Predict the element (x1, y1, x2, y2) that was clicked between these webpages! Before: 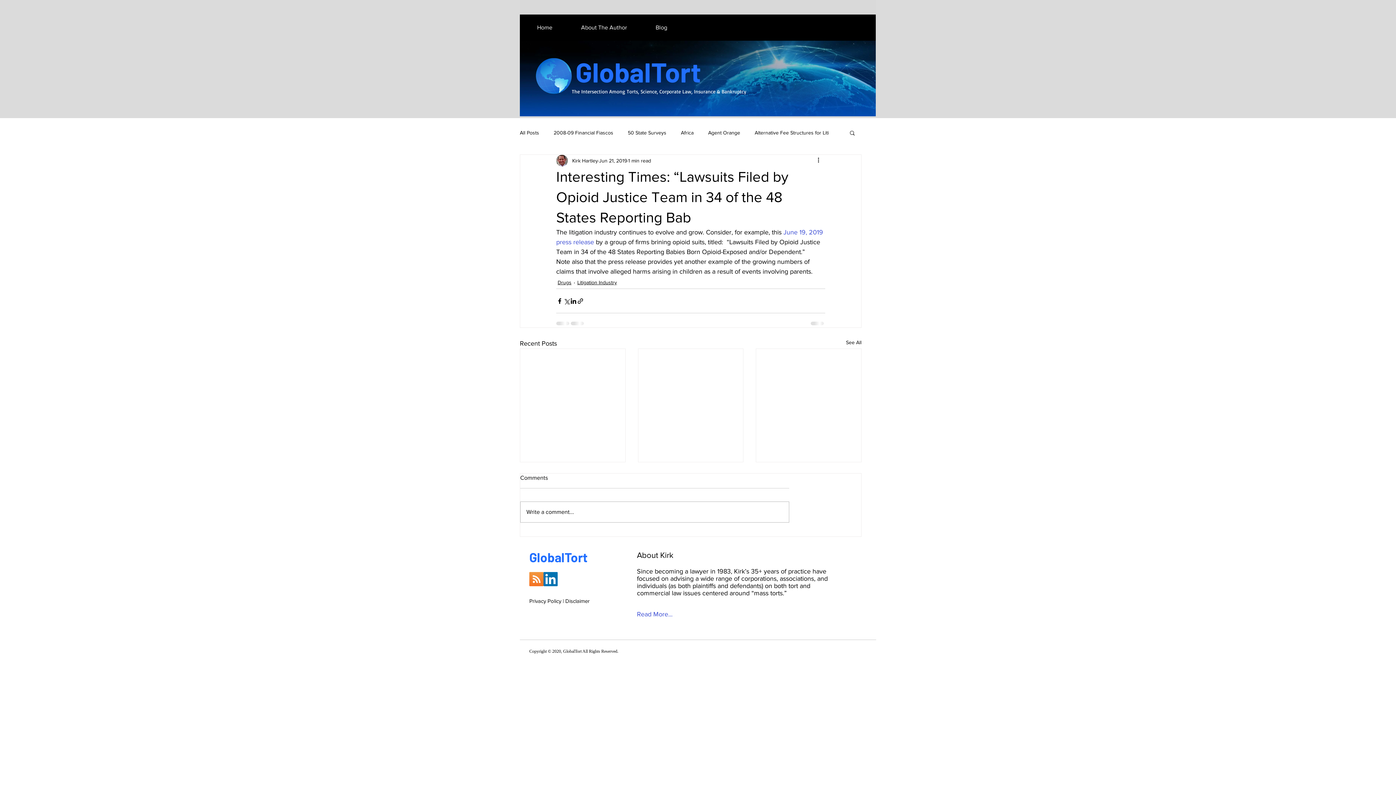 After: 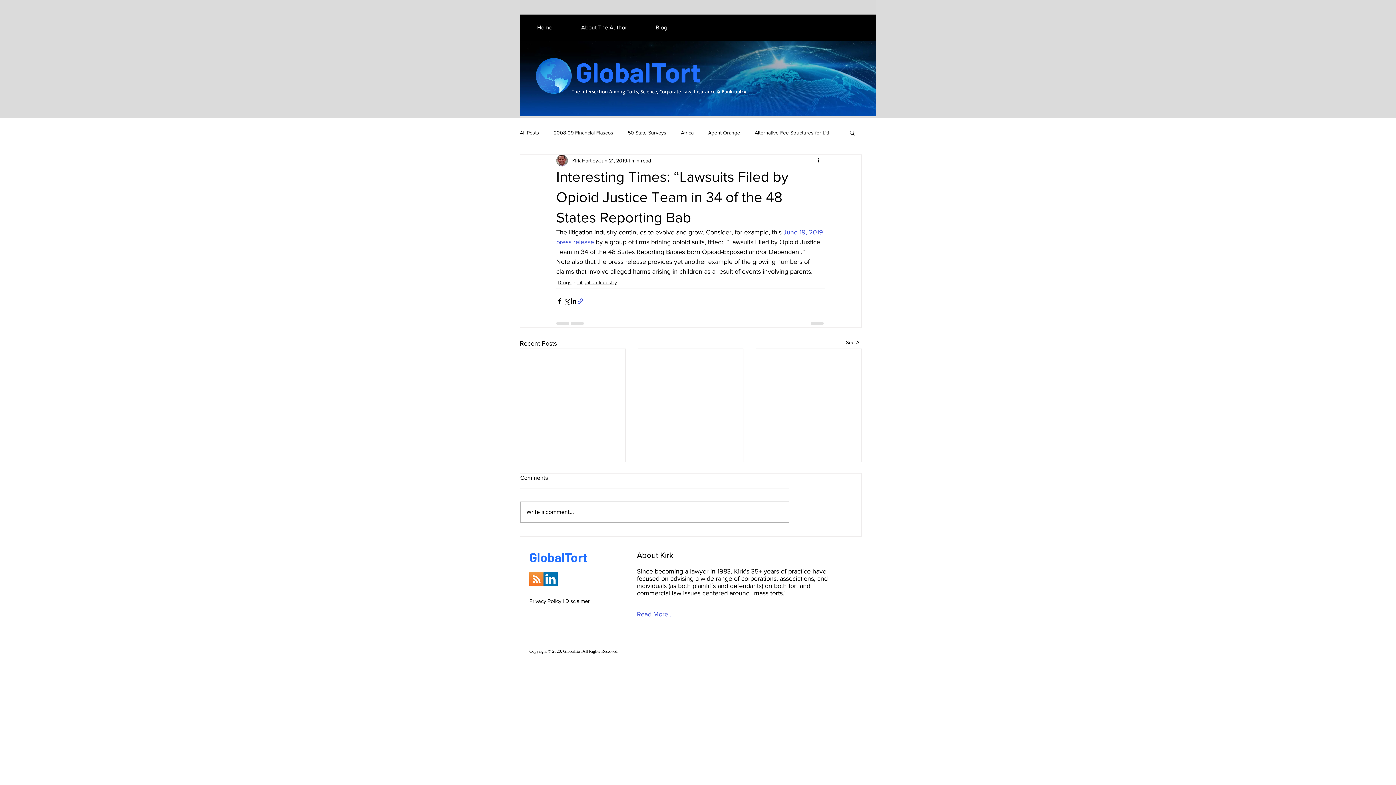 Action: bbox: (577, 297, 584, 304) label: Share via link